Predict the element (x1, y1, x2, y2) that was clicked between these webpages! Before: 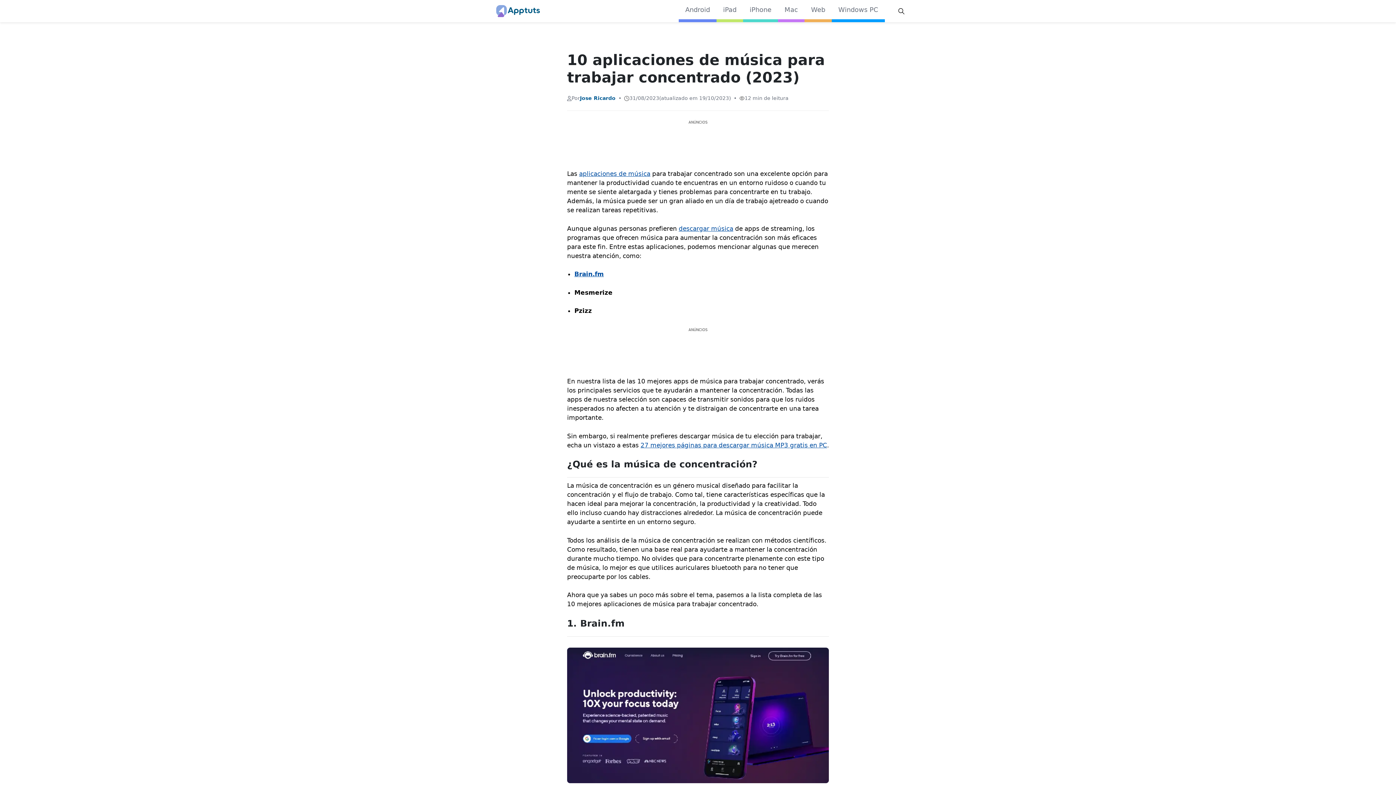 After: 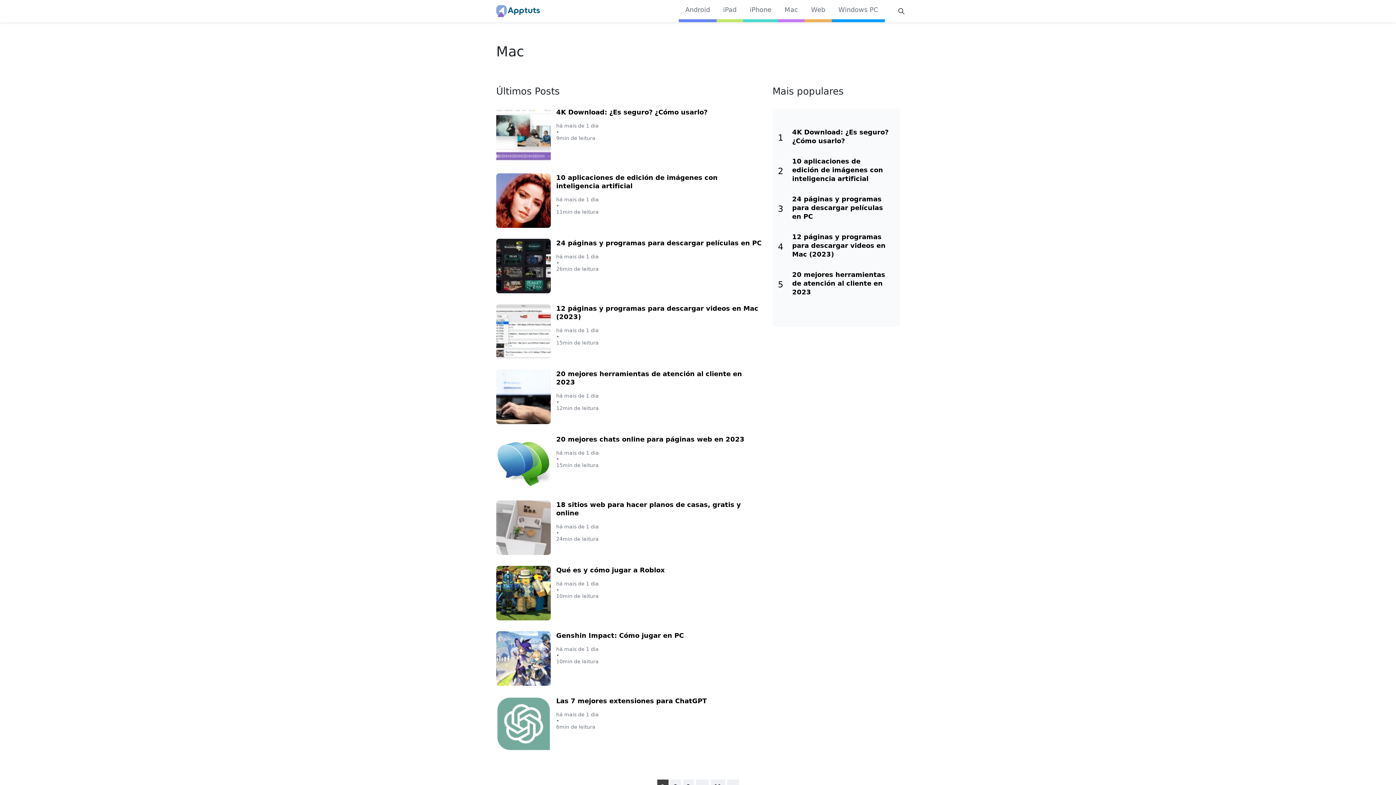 Action: bbox: (784, 5, 798, 14) label: Mac